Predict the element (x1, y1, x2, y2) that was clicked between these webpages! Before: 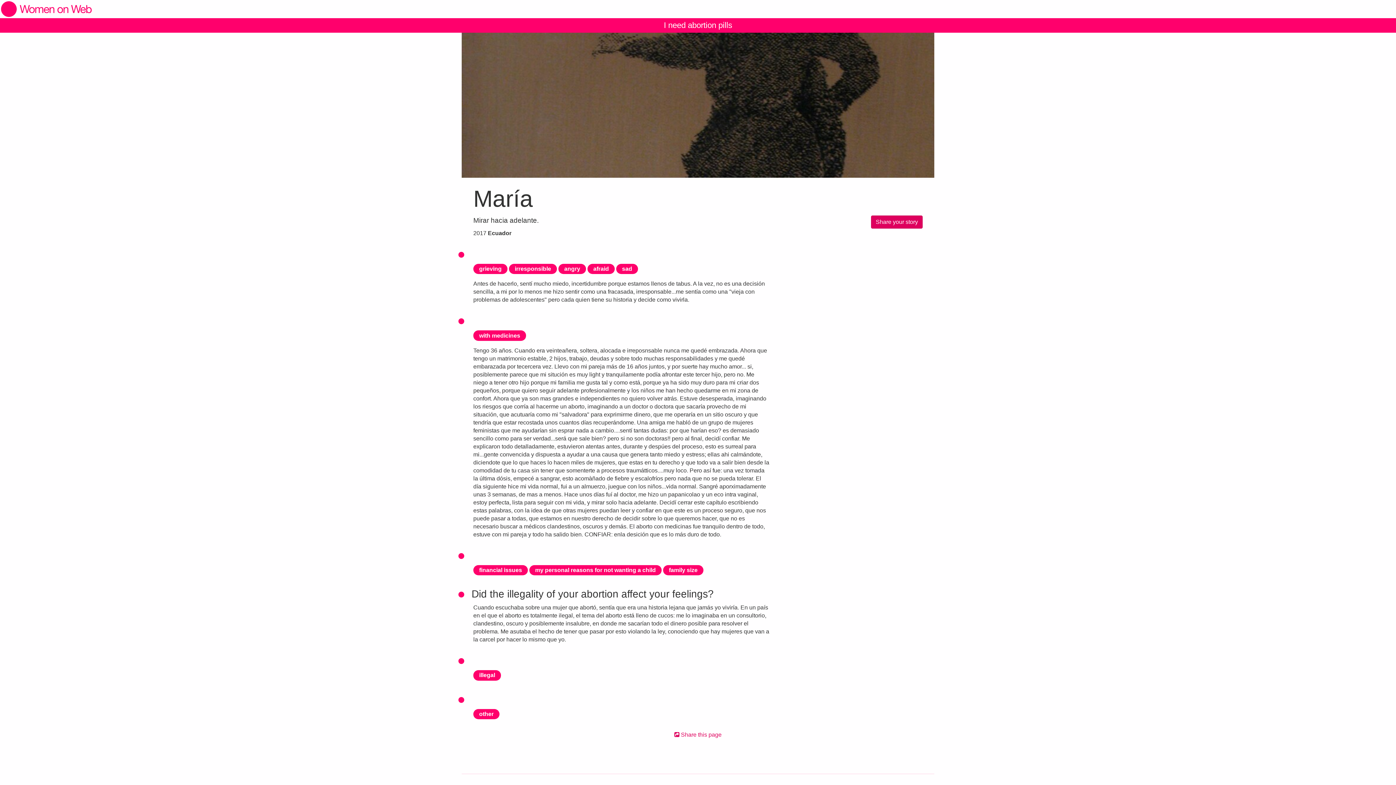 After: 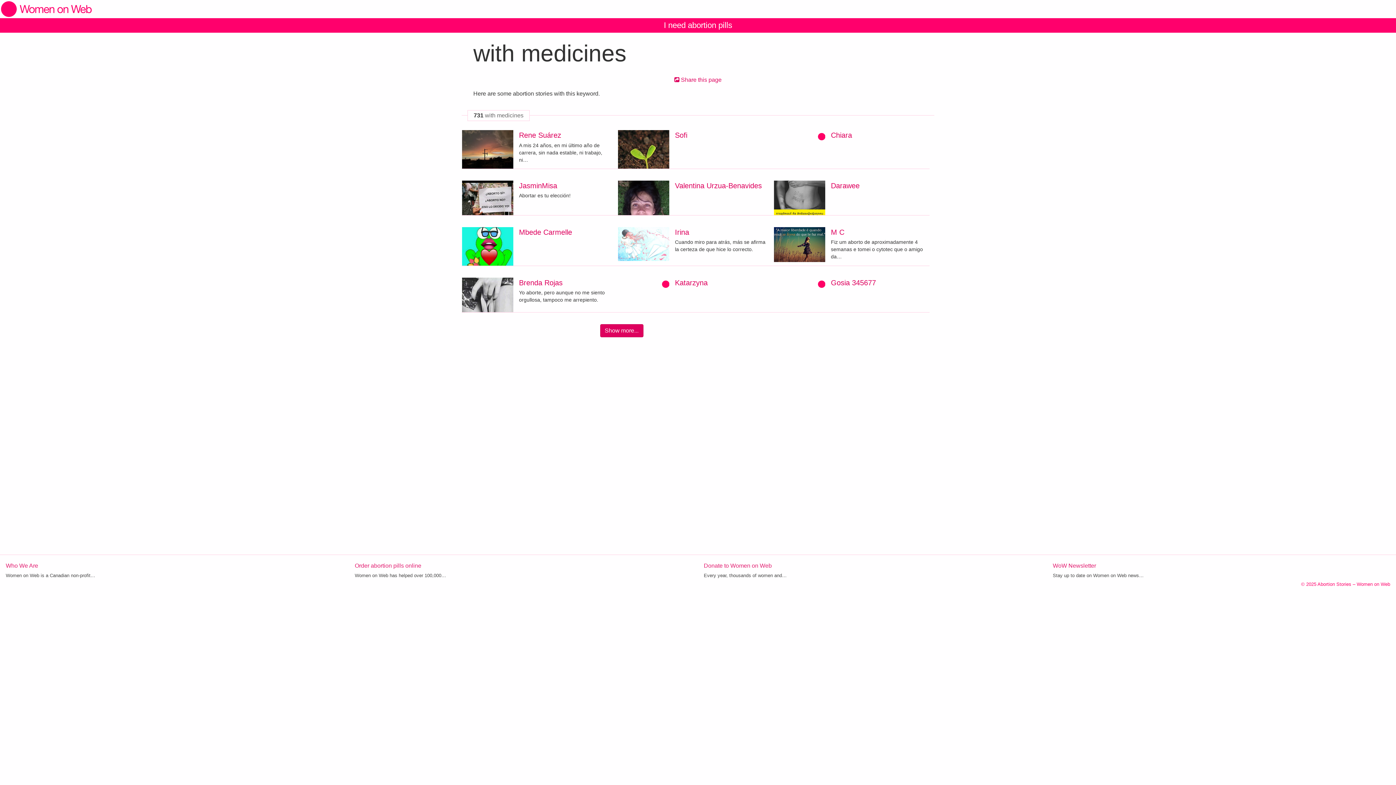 Action: bbox: (473, 332, 526, 338) label: with medicines